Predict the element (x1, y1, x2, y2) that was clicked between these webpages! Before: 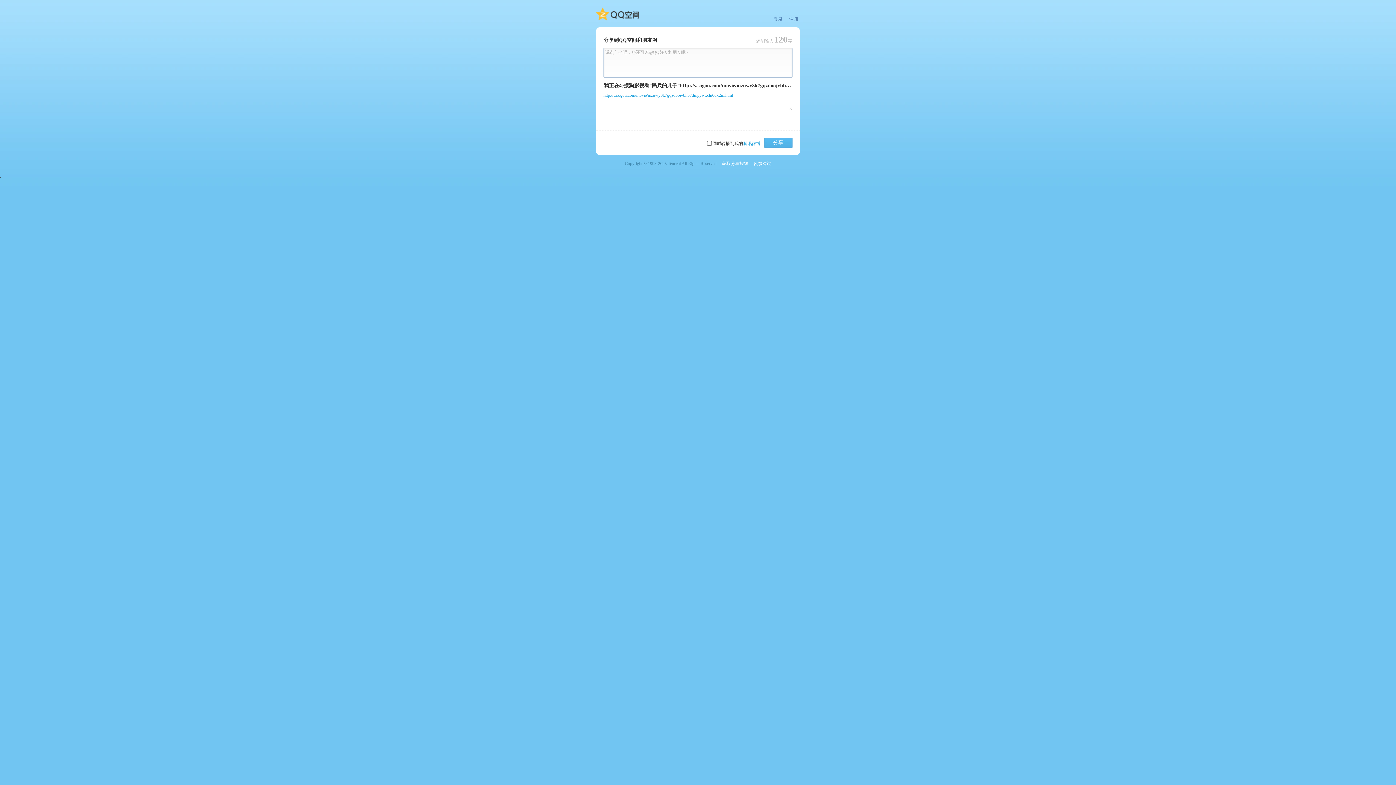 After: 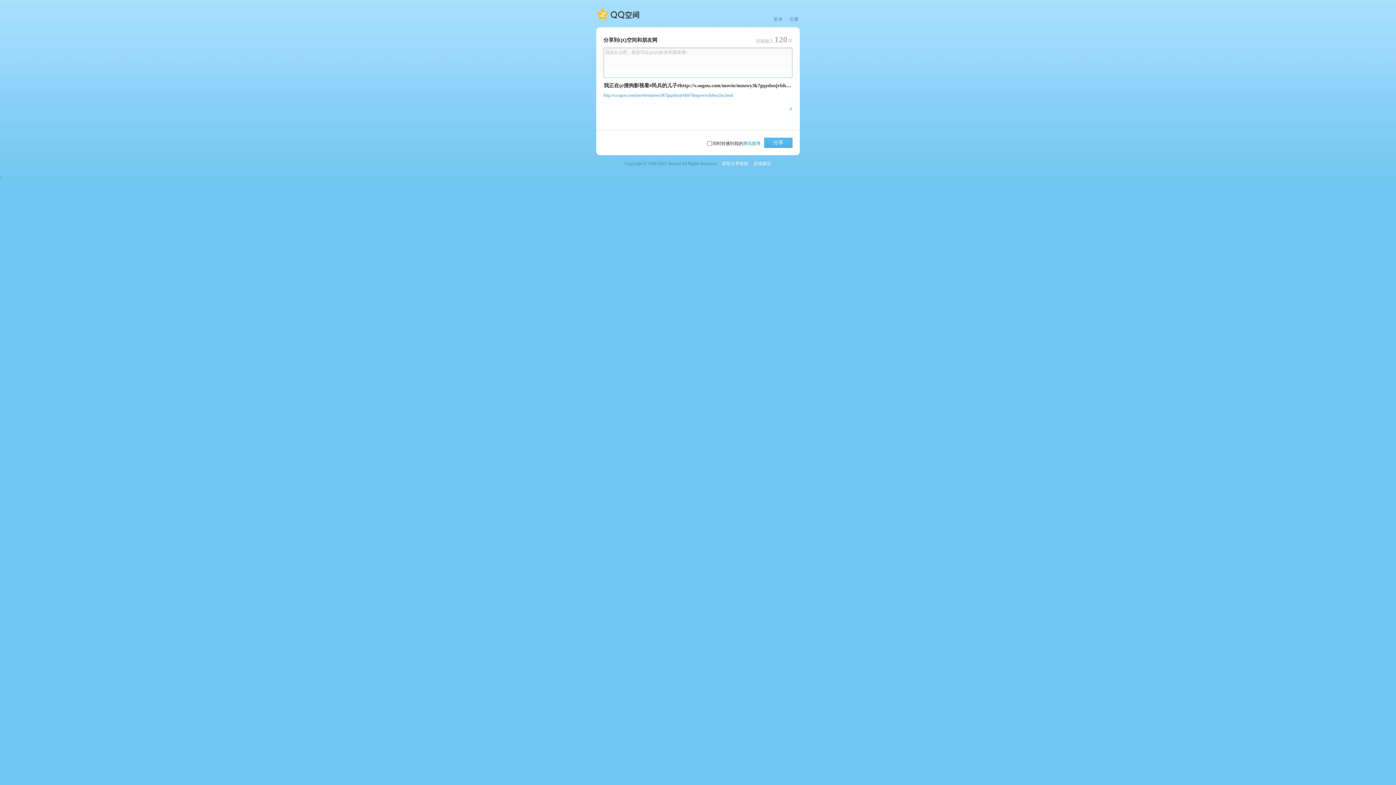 Action: label: http://v.sogou.com/movie/mzuwy3k7gqzdoojvbhb7dmpywxcln6ox2m.html bbox: (603, 92, 733, 97)